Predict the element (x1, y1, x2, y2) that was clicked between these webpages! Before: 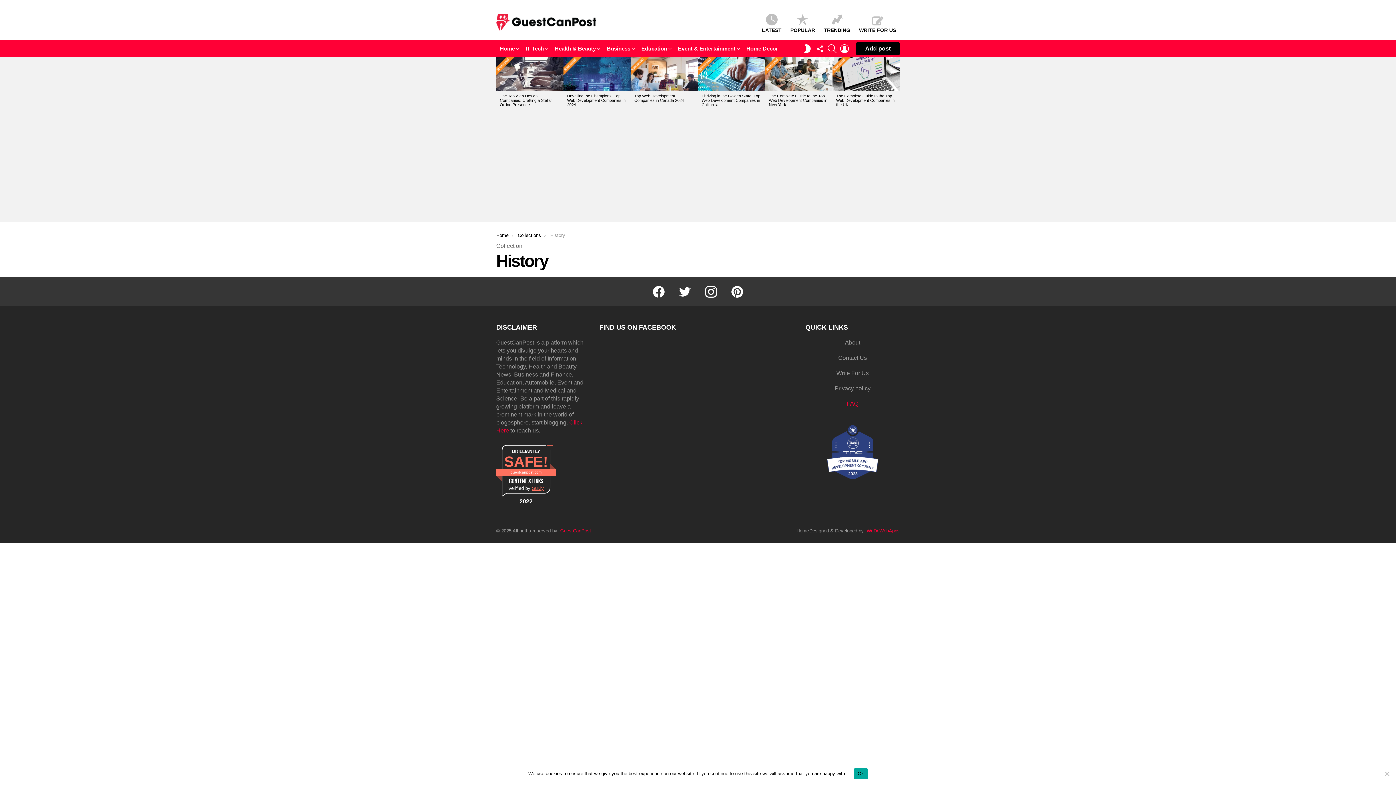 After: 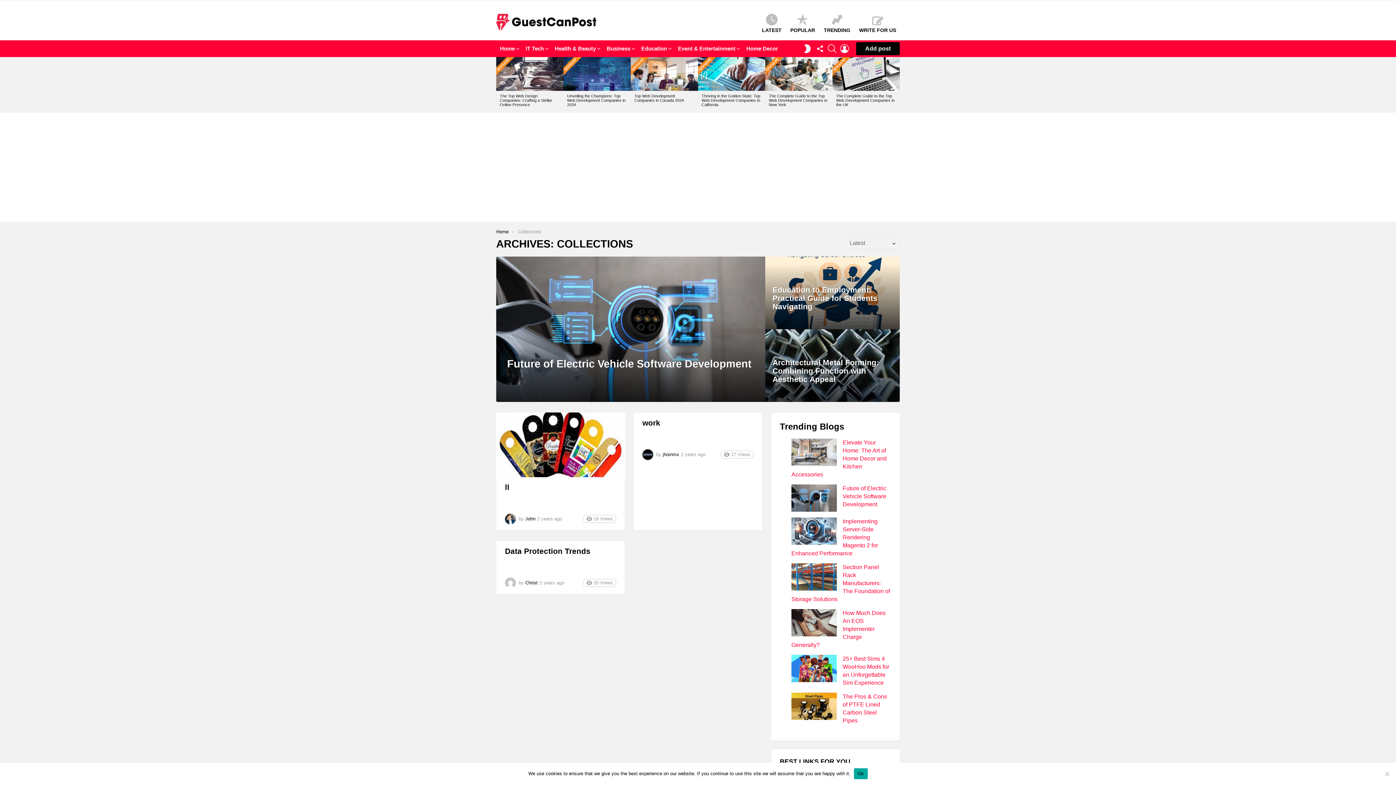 Action: label: Collections bbox: (517, 232, 541, 238)